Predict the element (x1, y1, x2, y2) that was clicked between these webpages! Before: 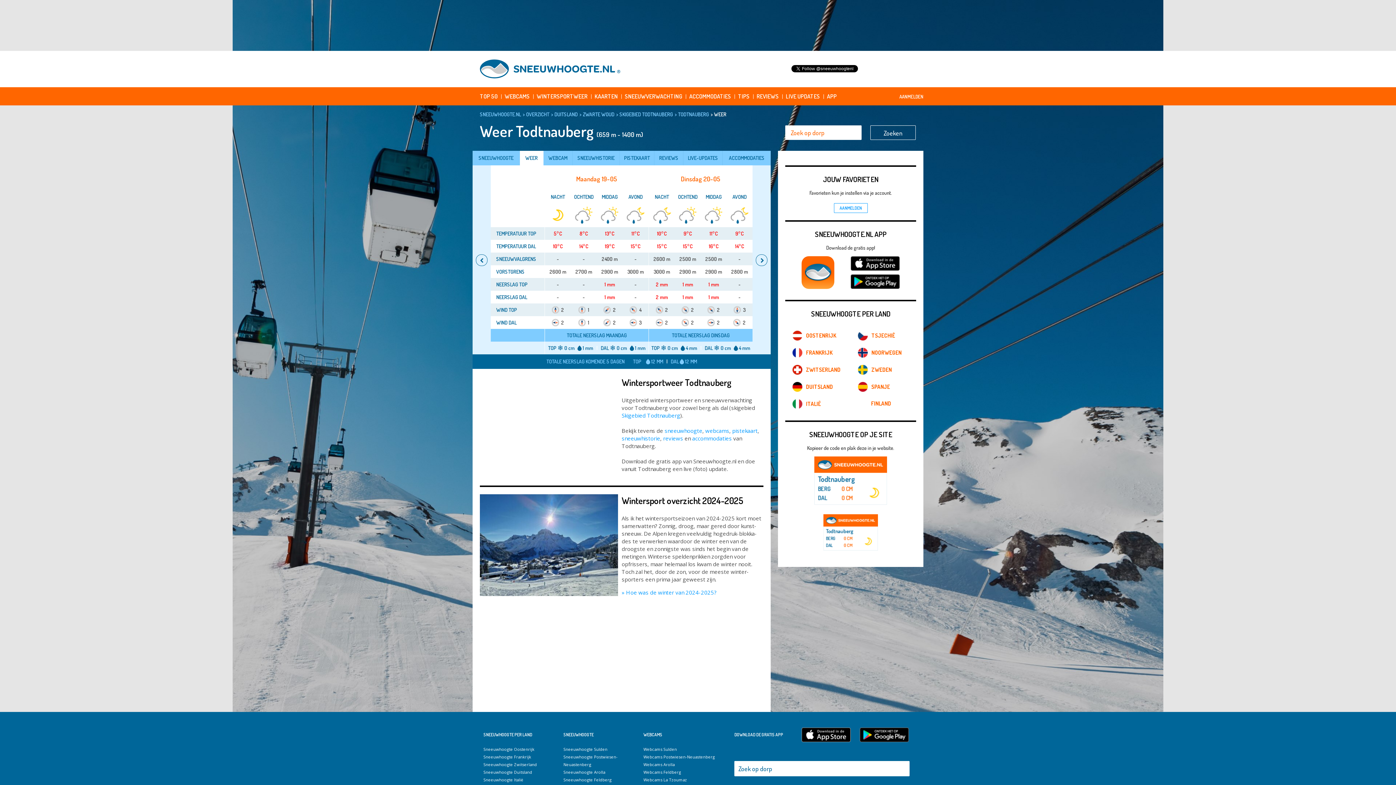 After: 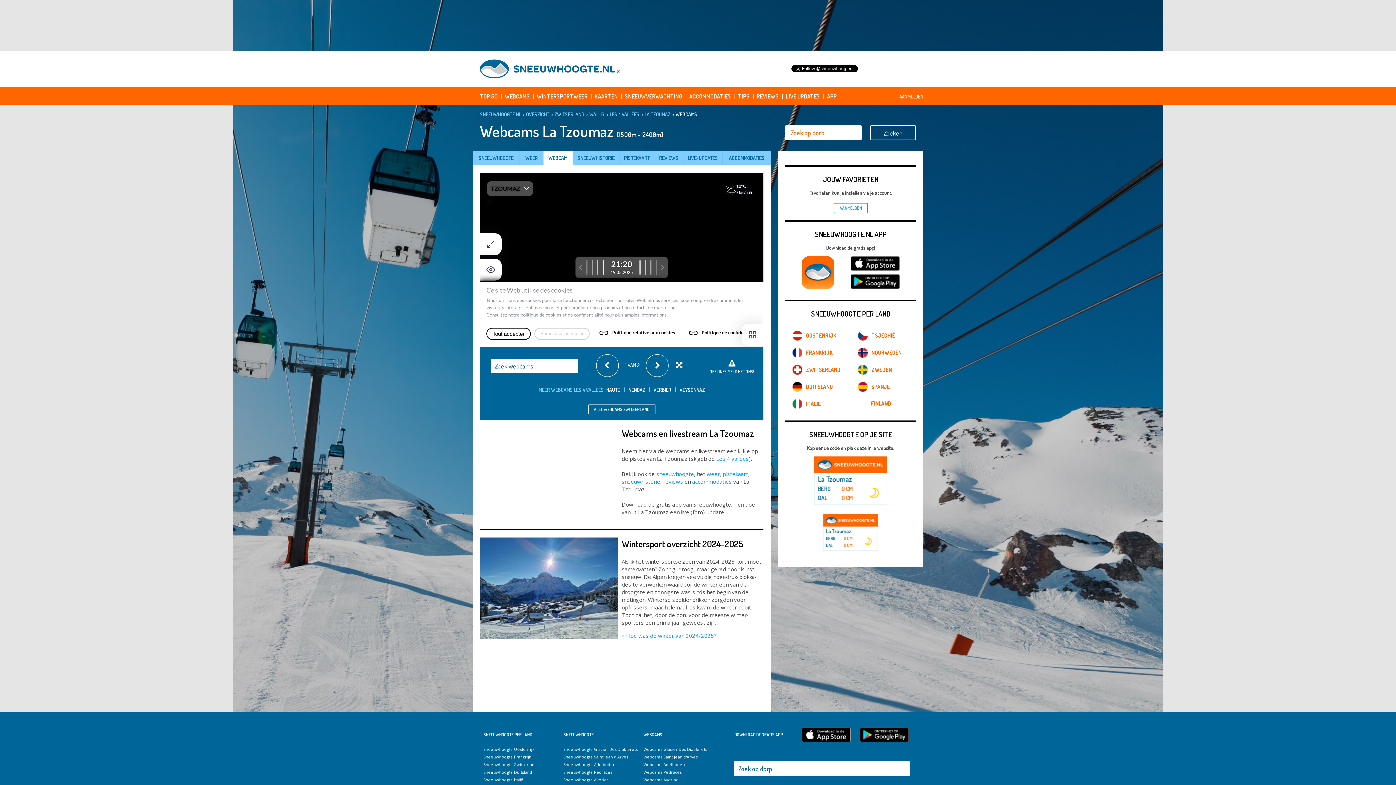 Action: bbox: (643, 777, 687, 782) label: Webcams La Tzoumaz